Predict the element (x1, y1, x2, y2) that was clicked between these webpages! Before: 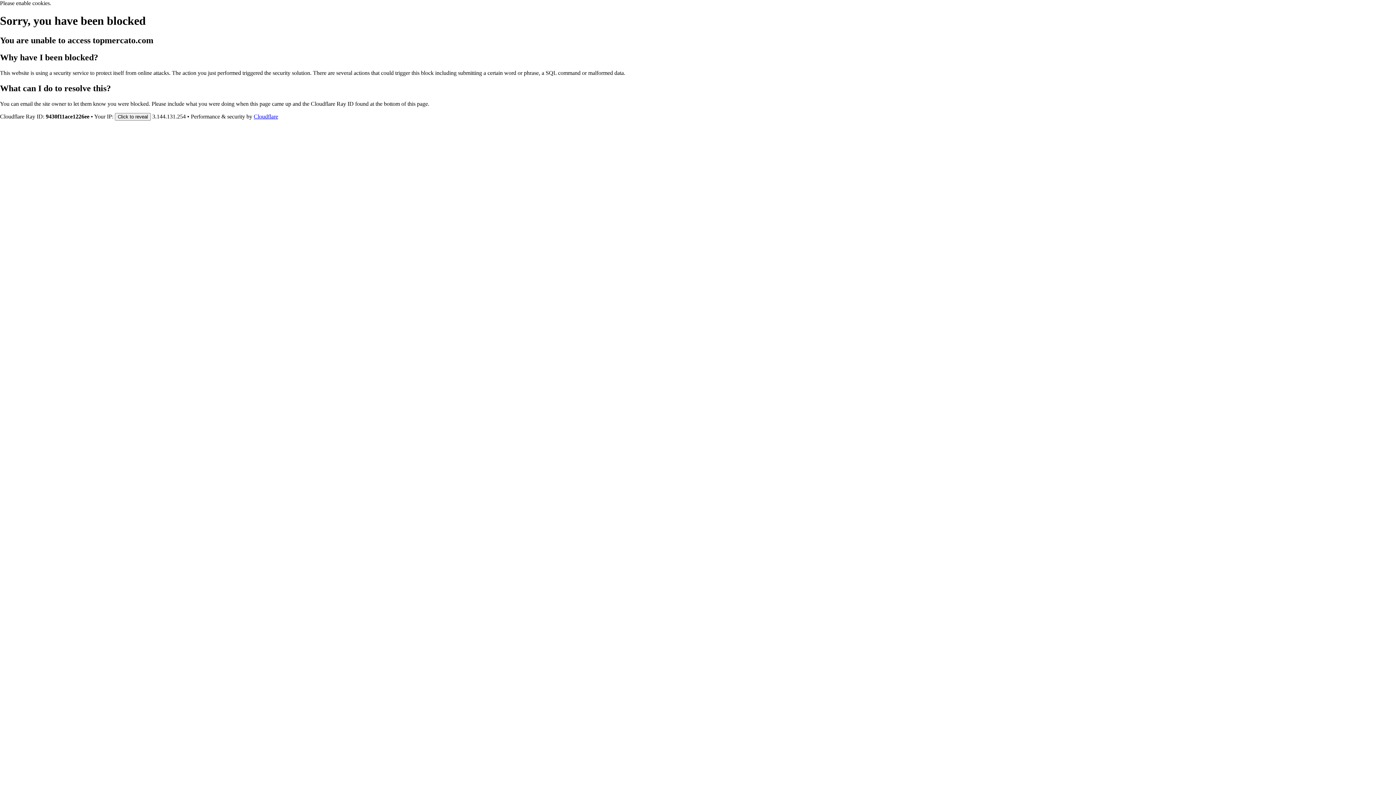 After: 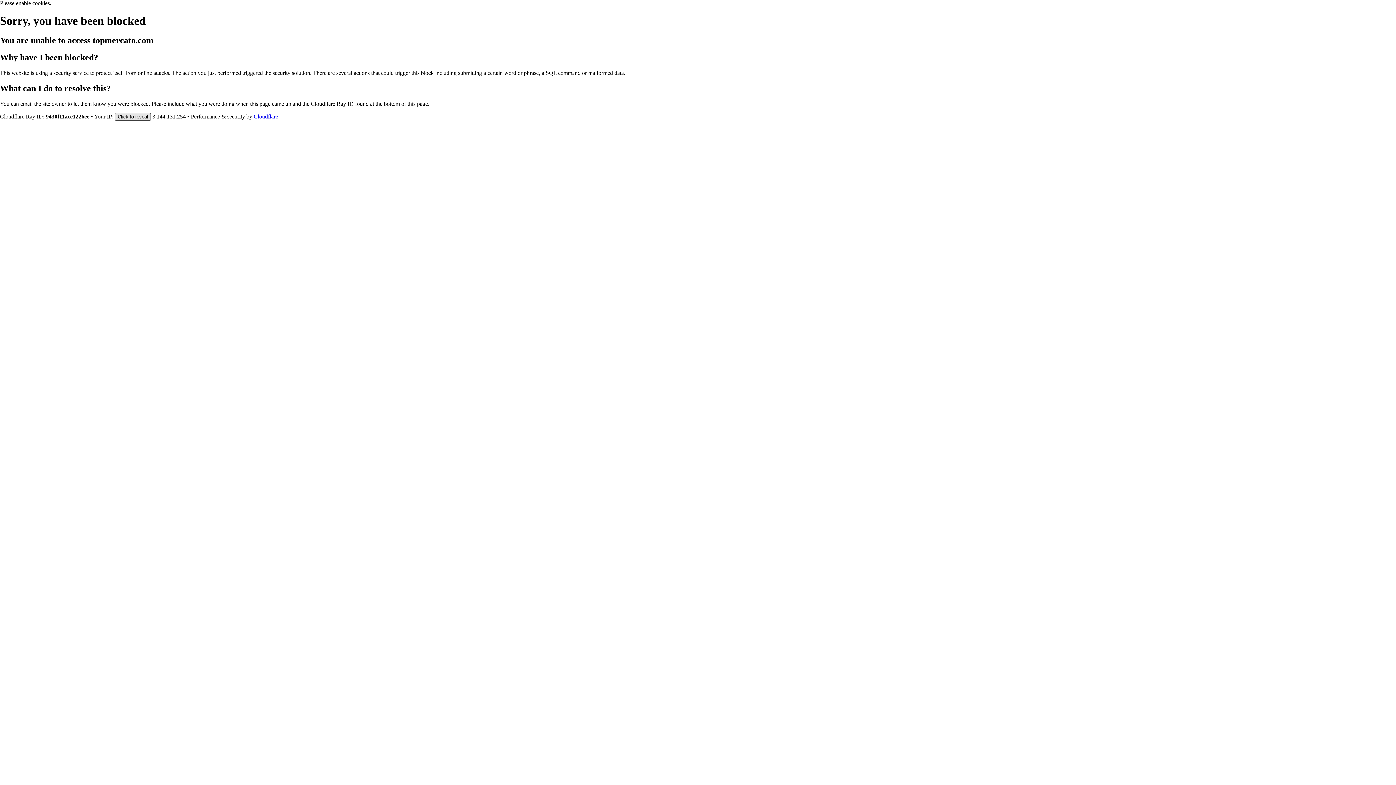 Action: label: Click to reveal bbox: (114, 112, 150, 120)